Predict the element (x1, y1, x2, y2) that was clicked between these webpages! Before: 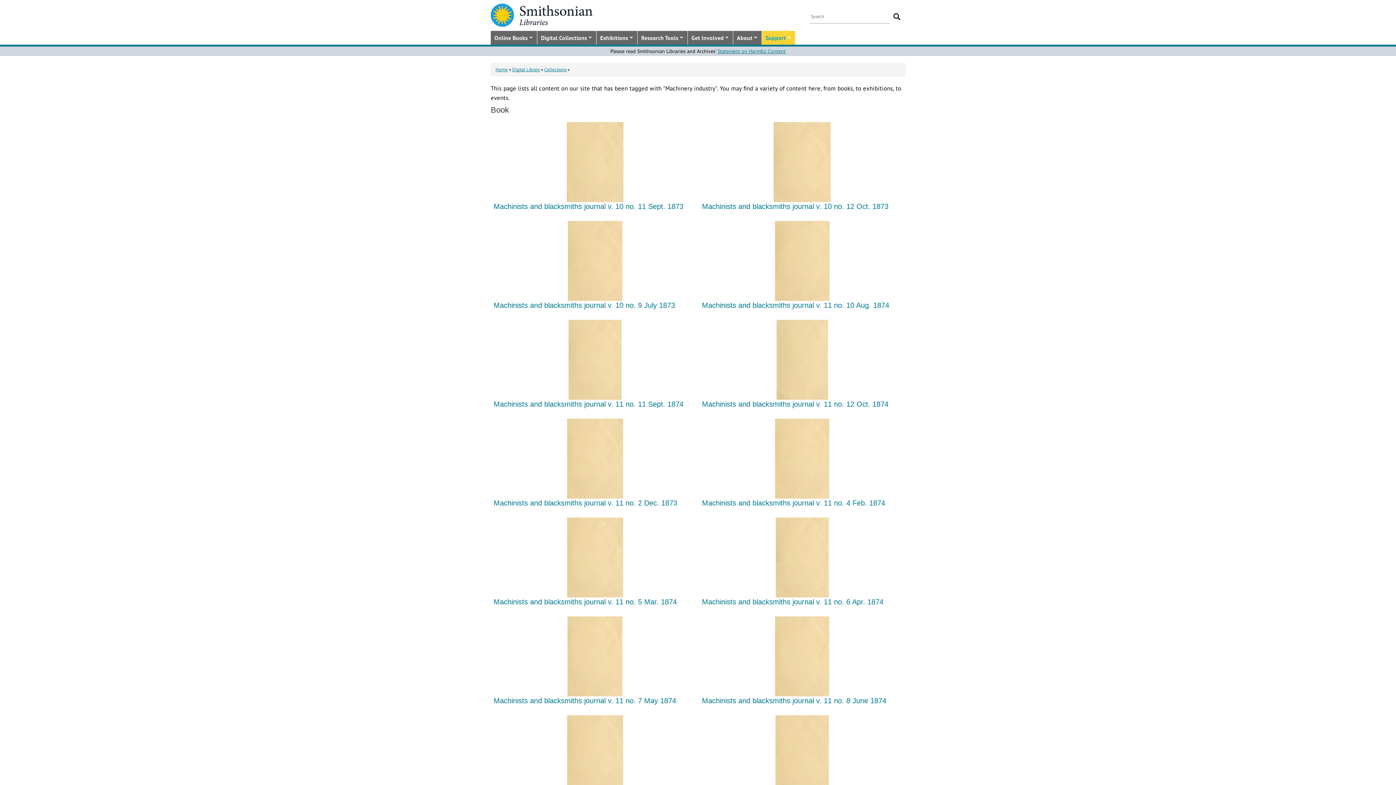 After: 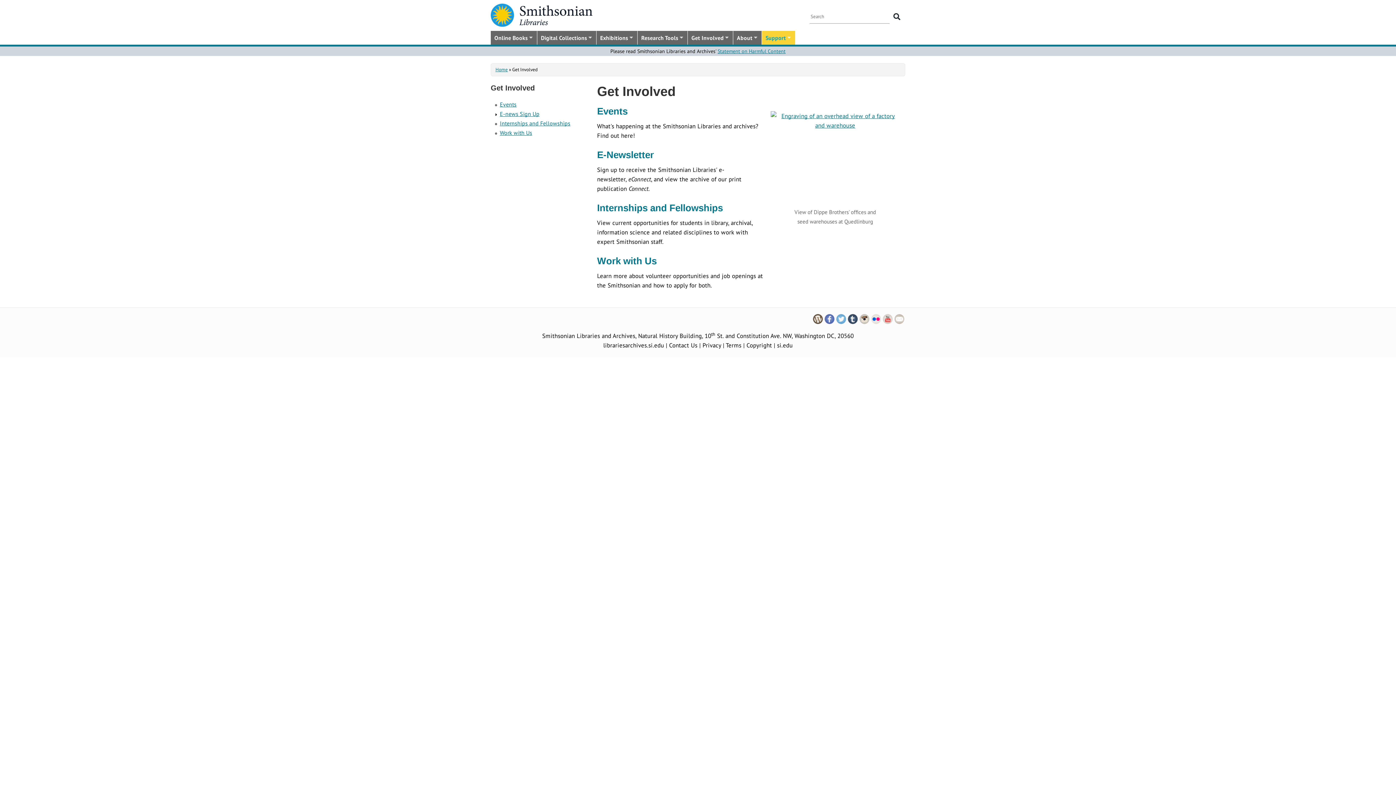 Action: label: Get Involved
» bbox: (688, 31, 733, 44)